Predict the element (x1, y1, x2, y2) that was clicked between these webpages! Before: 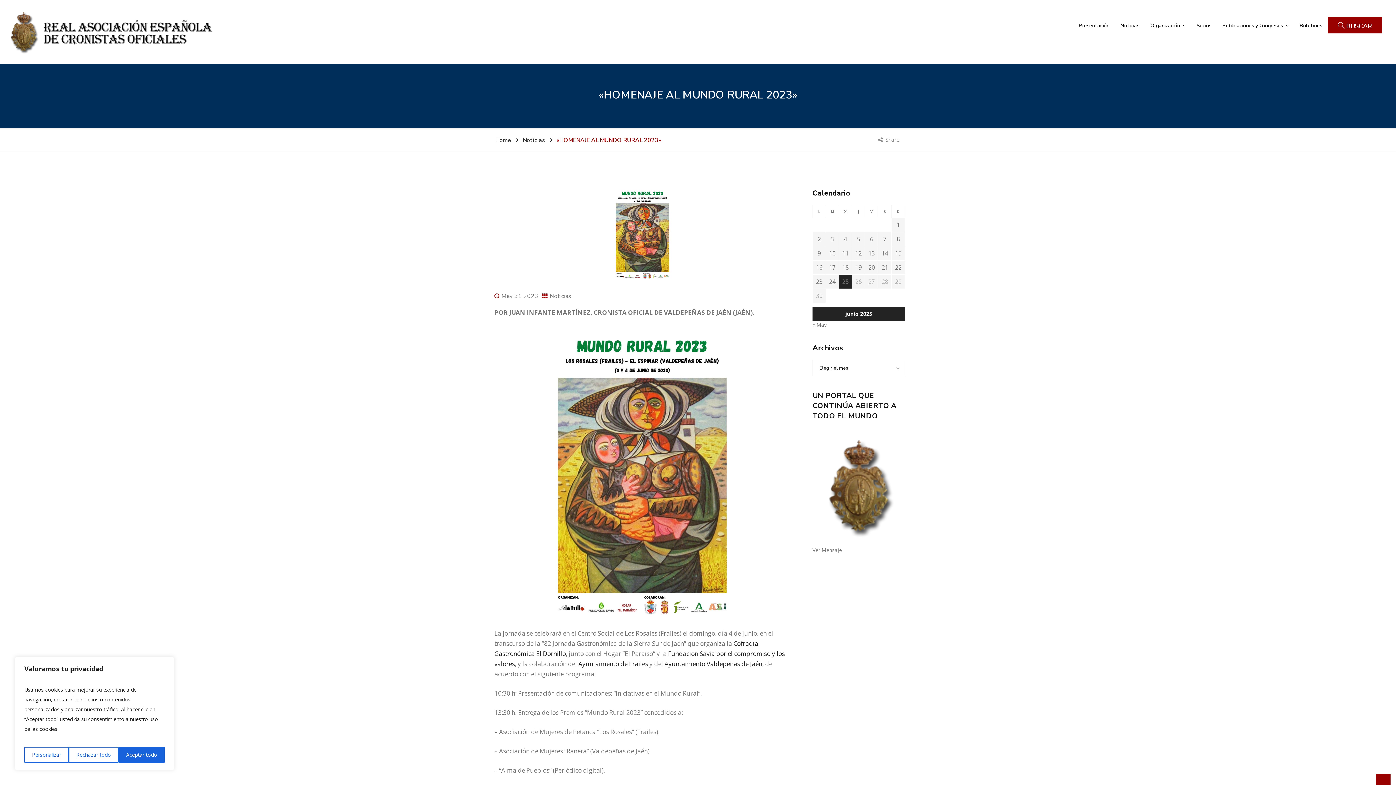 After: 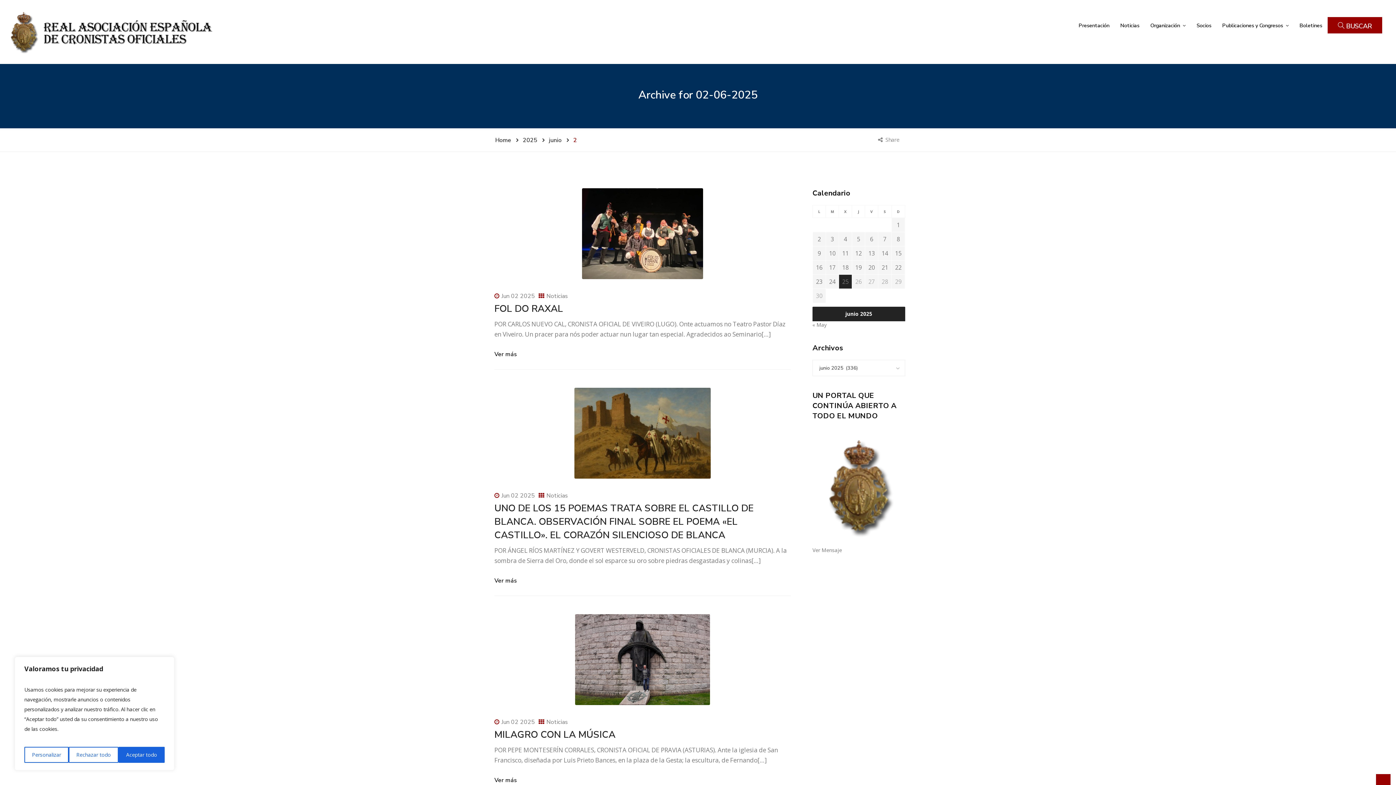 Action: label: Entradas publicadas el 2 de June de 2025 bbox: (817, 235, 821, 243)